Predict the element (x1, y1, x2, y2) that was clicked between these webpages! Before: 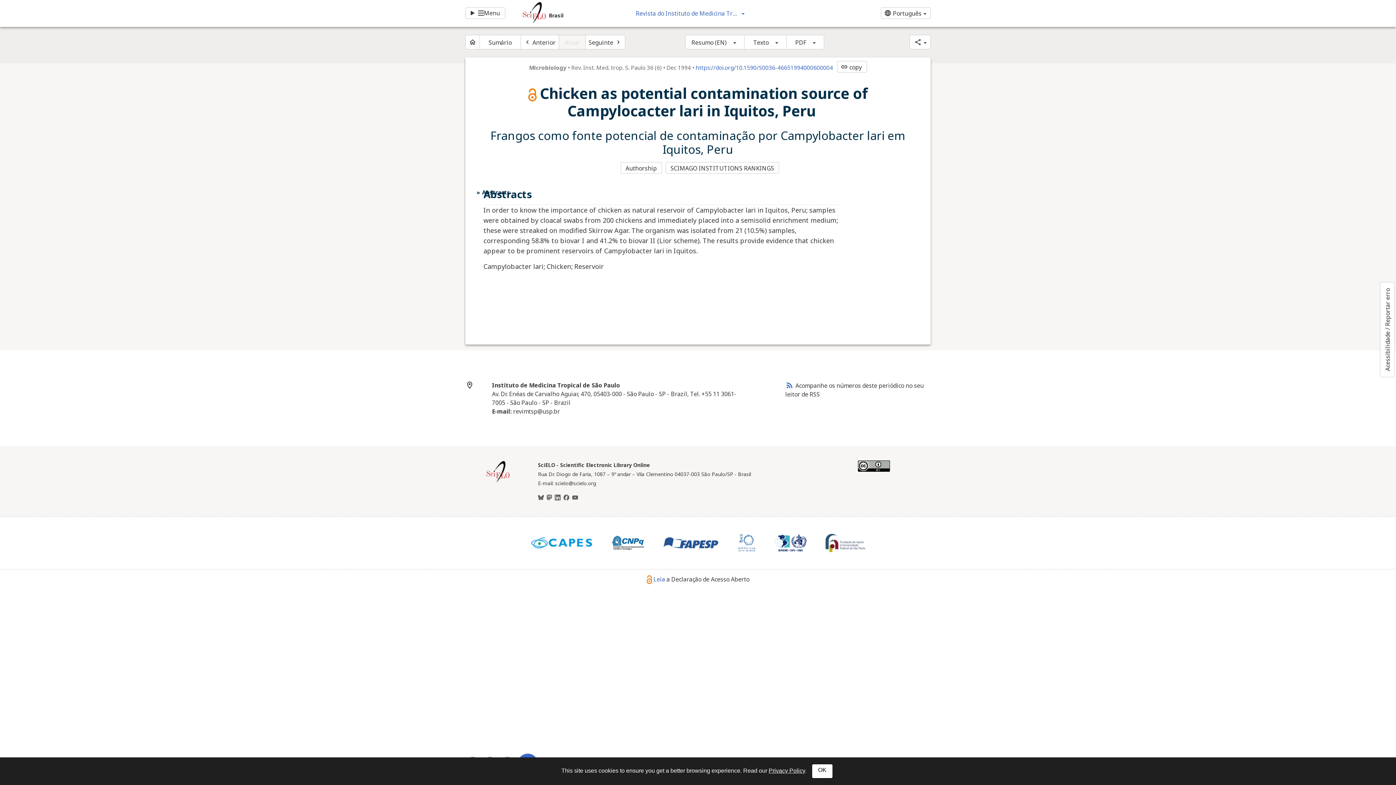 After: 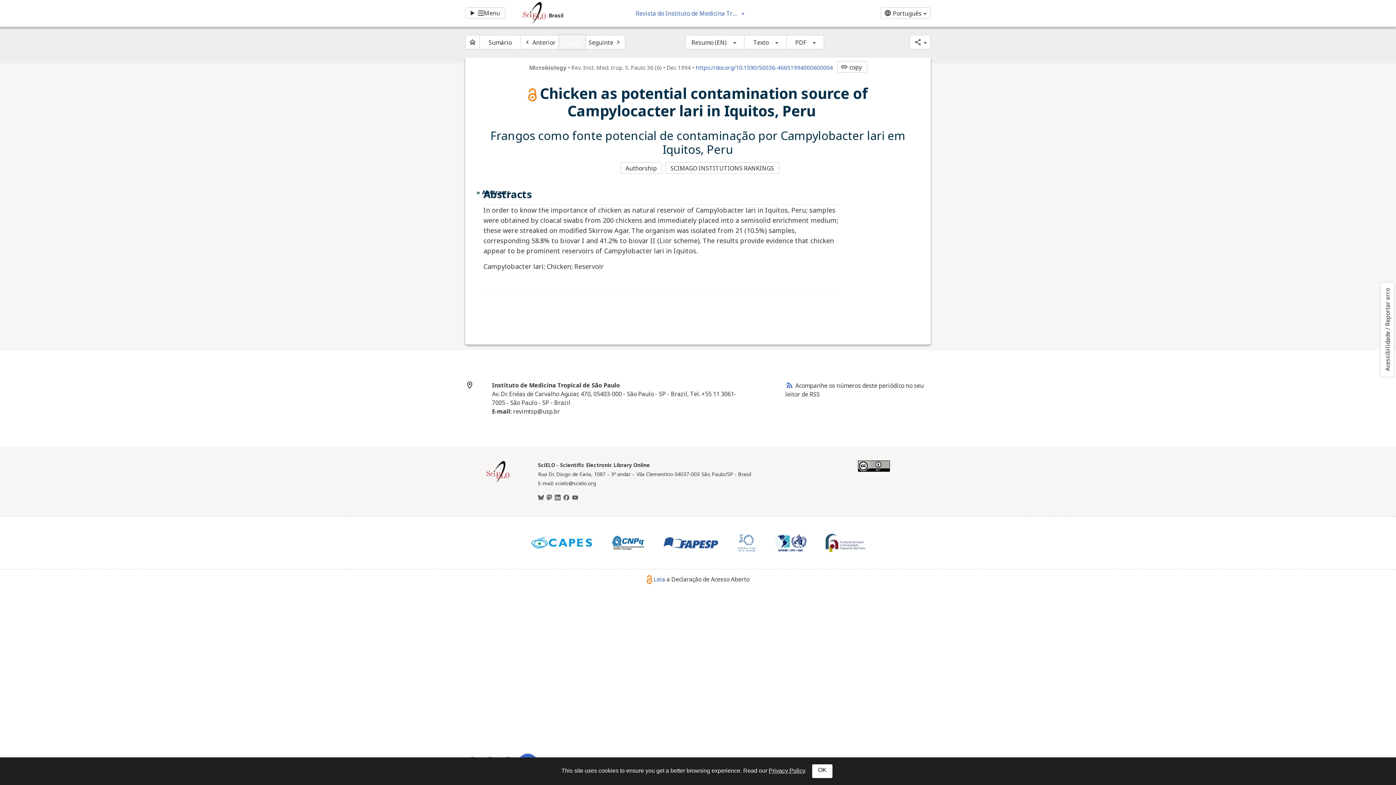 Action: label: Atual bbox: (558, 34, 585, 49)